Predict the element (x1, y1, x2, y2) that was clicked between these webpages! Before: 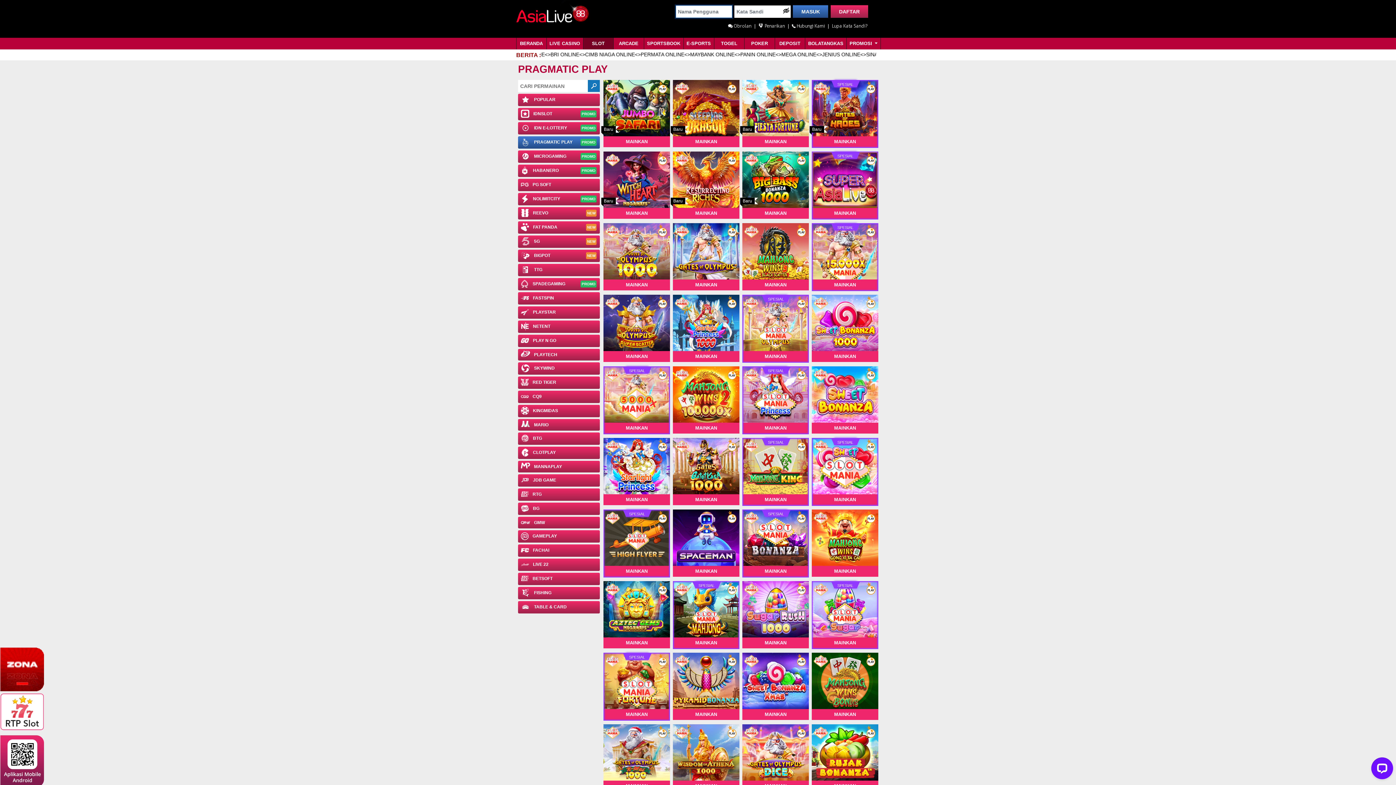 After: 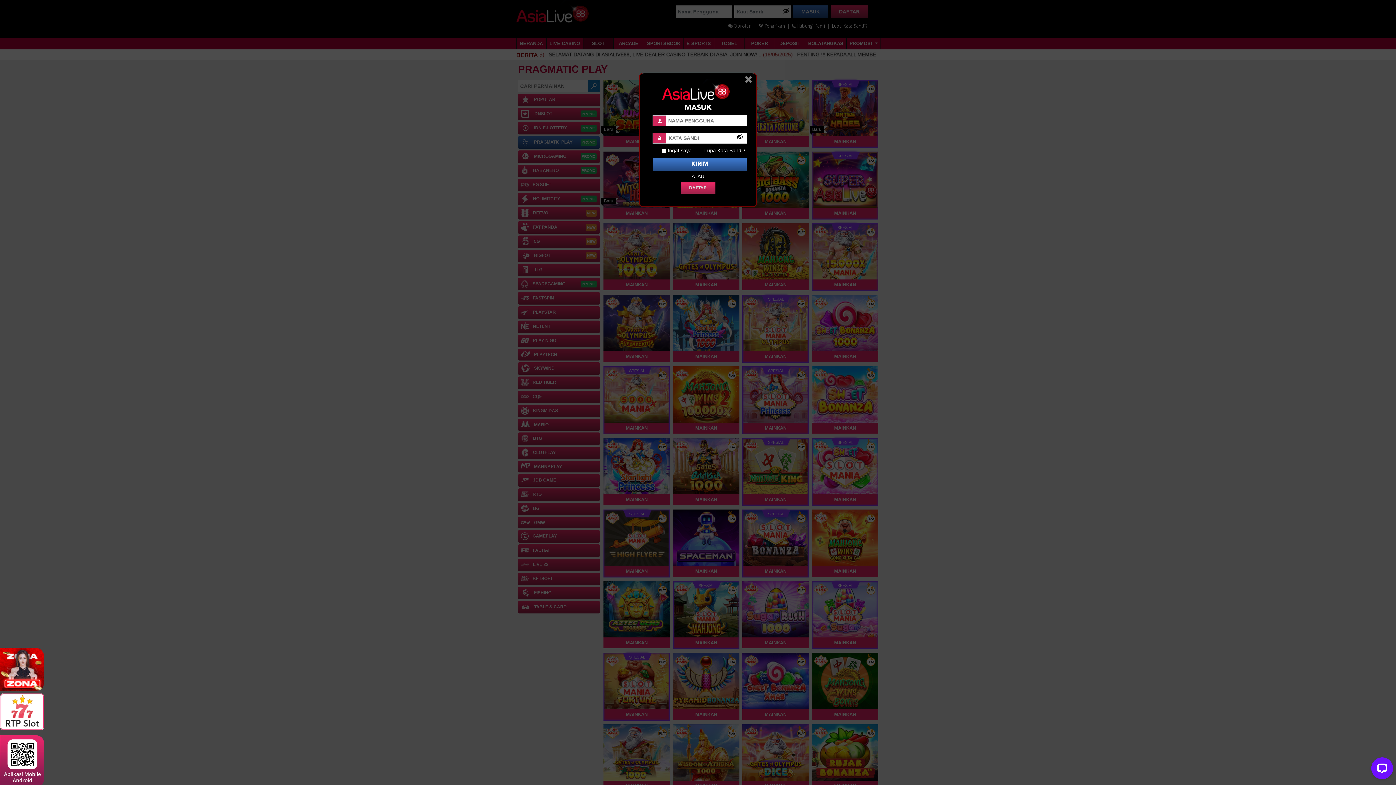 Action: bbox: (812, 678, 878, 720) label: MAINKAN